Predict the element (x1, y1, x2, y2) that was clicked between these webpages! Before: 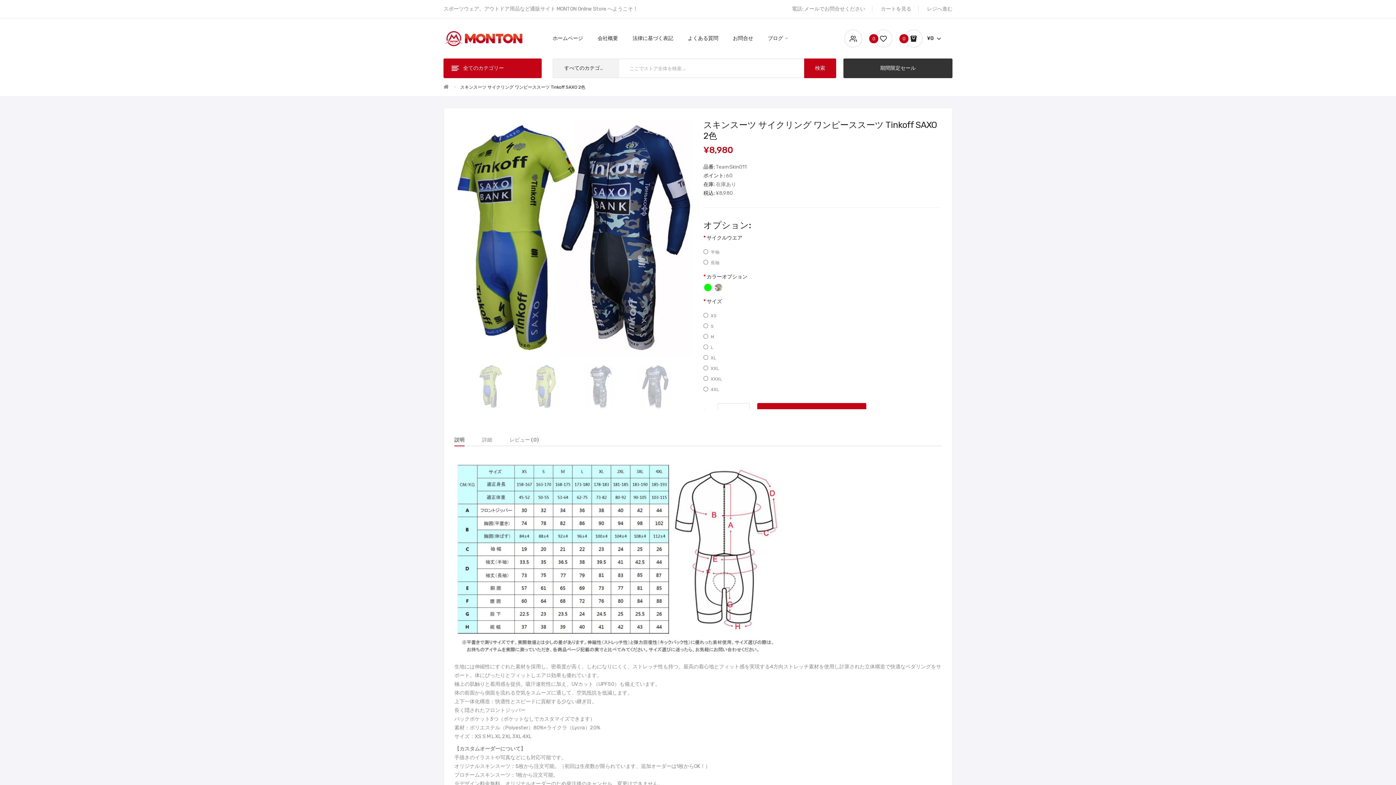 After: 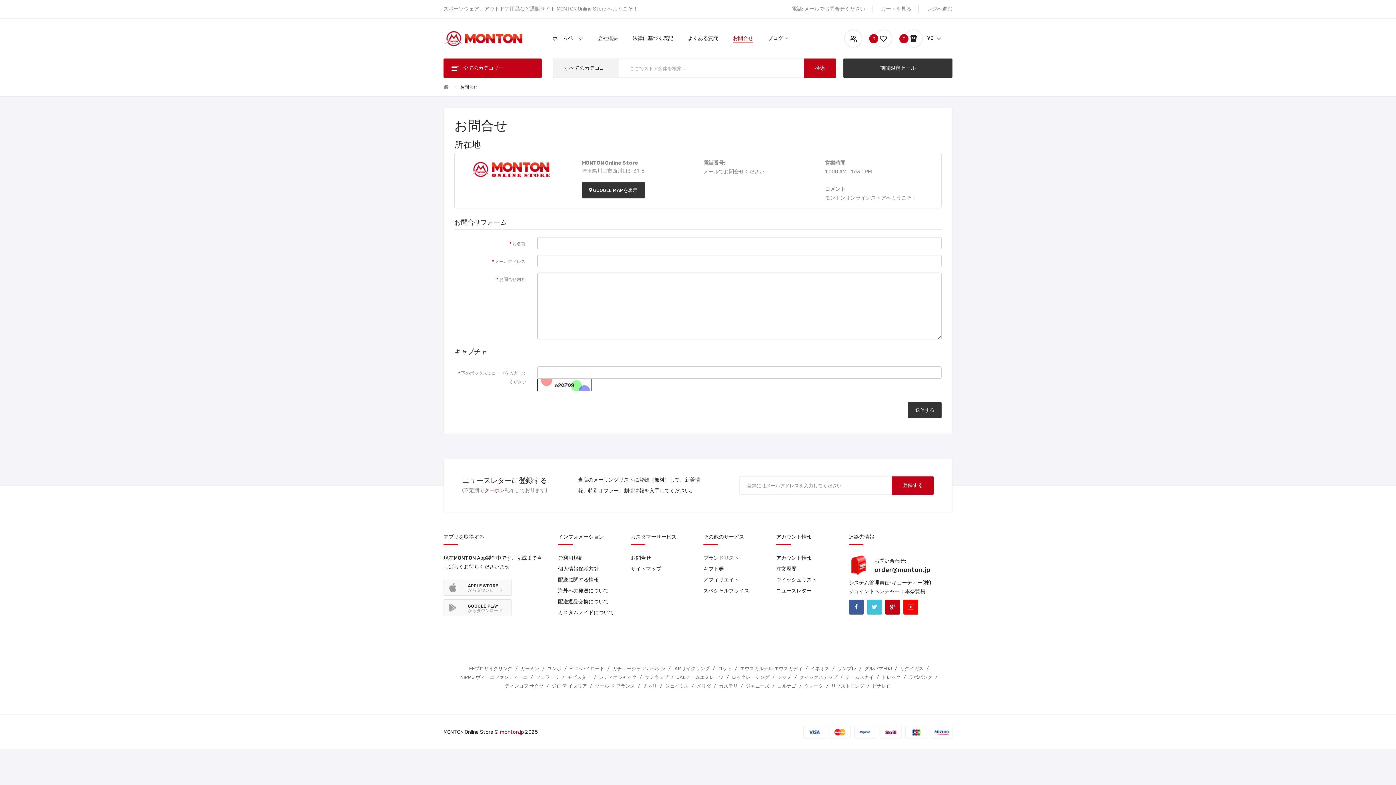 Action: bbox: (792, 0, 865, 18) label: 電話: メールでお問合せください